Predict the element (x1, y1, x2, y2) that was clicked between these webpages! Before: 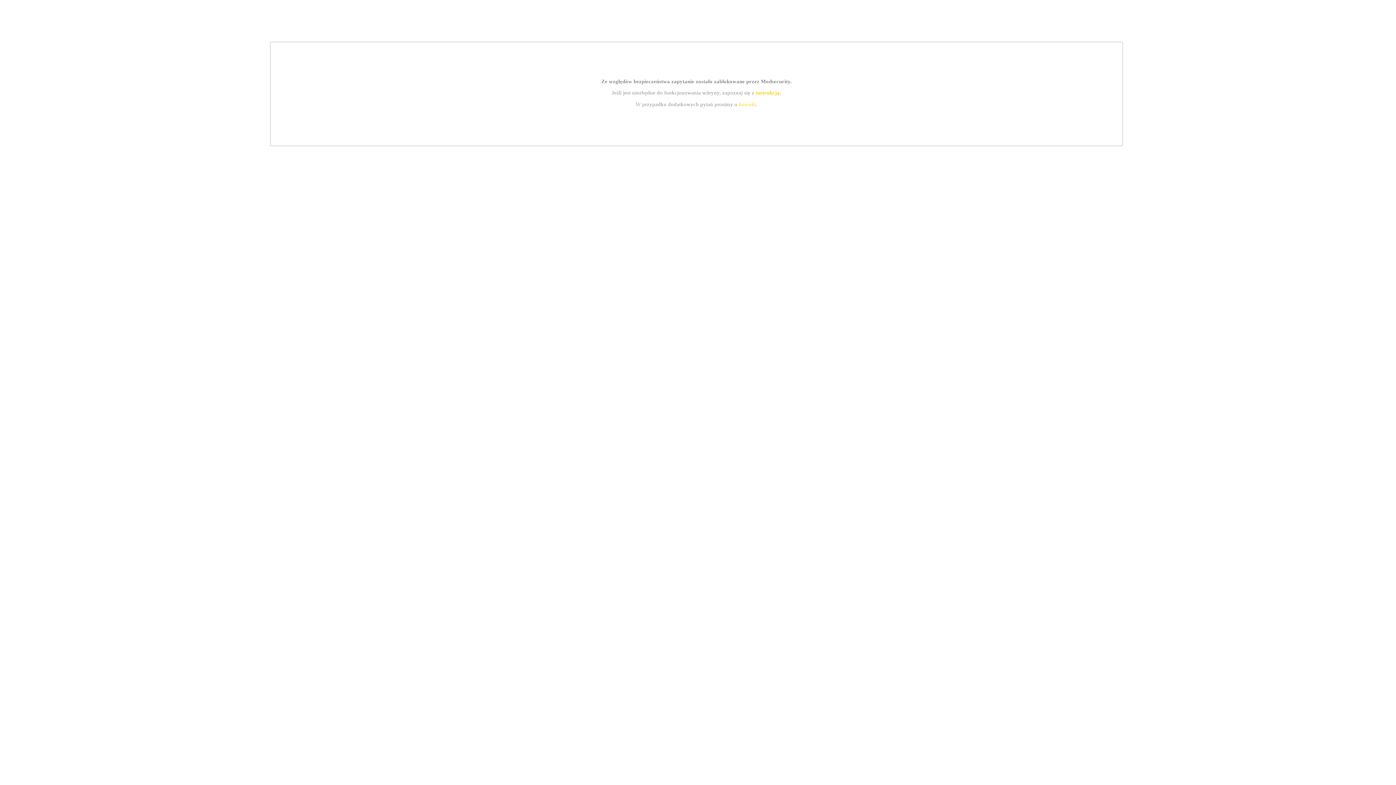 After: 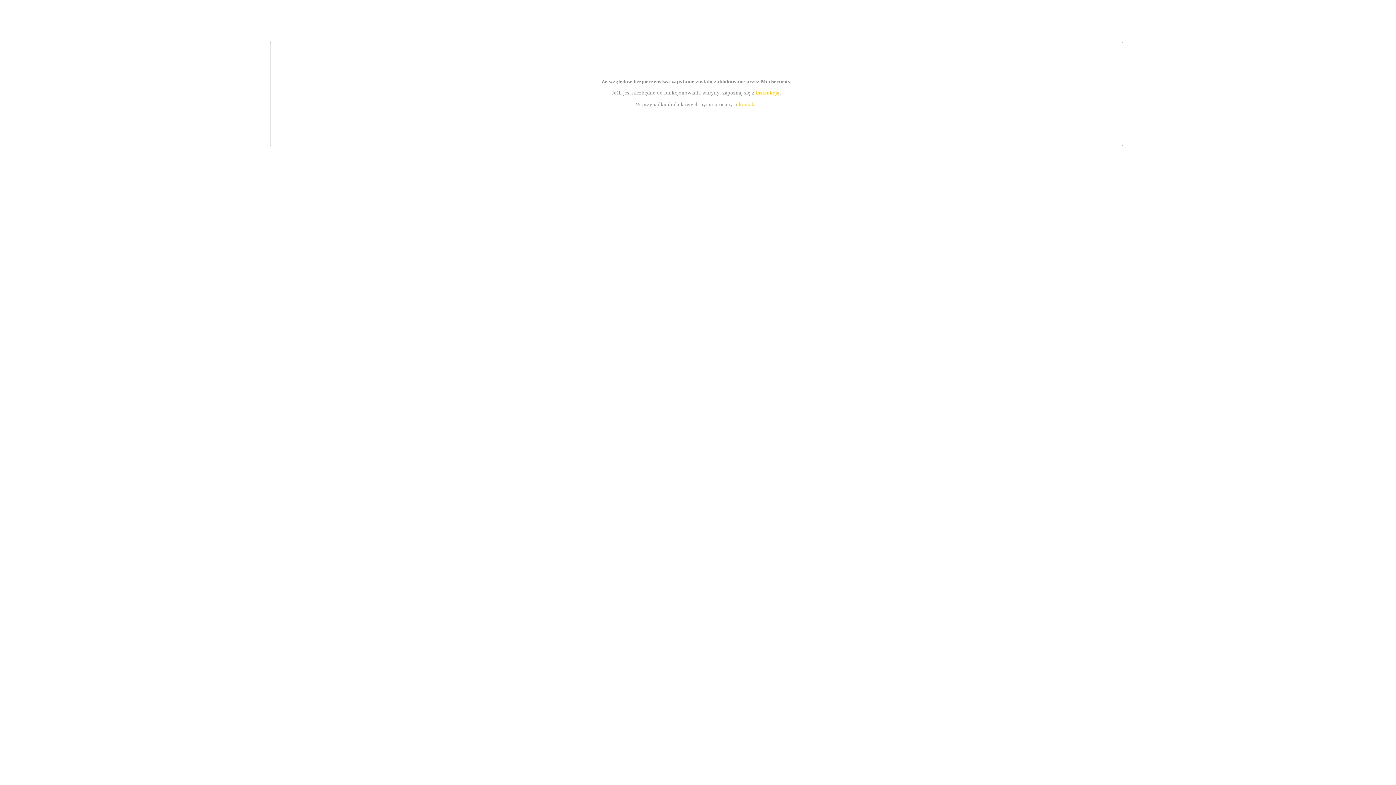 Action: label: instrukcją bbox: (755, 89, 779, 95)